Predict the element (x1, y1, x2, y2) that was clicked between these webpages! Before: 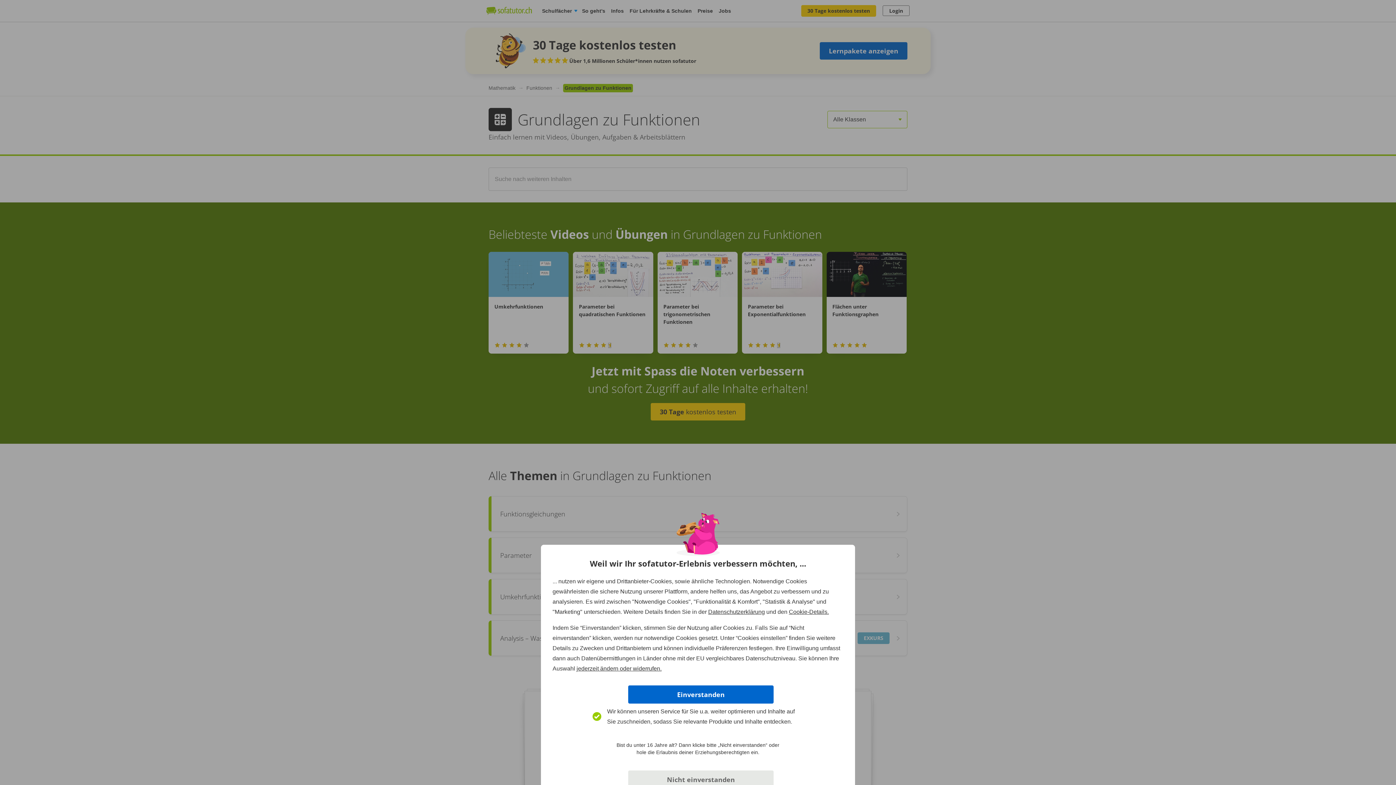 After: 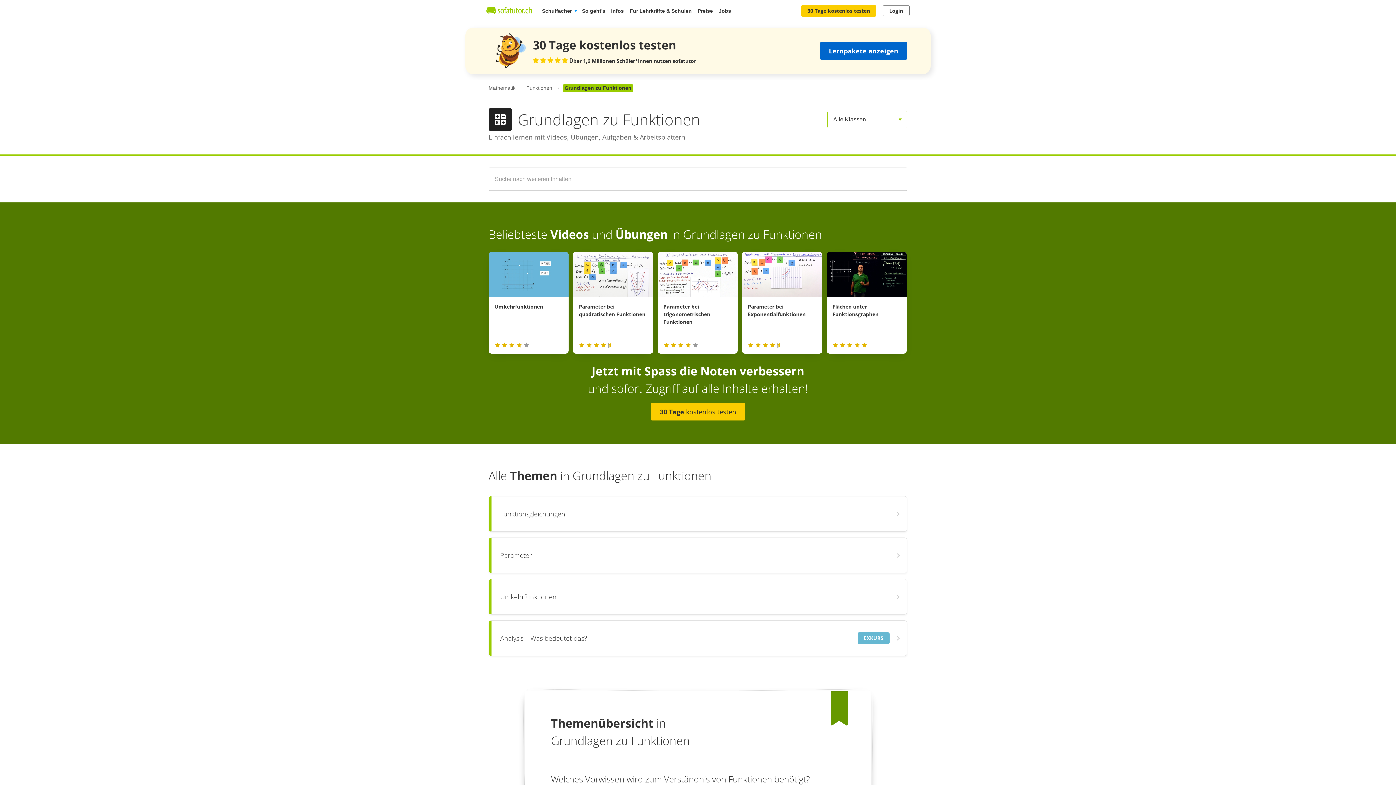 Action: label: Nicht einverstanden bbox: (628, 770, 773, 789)